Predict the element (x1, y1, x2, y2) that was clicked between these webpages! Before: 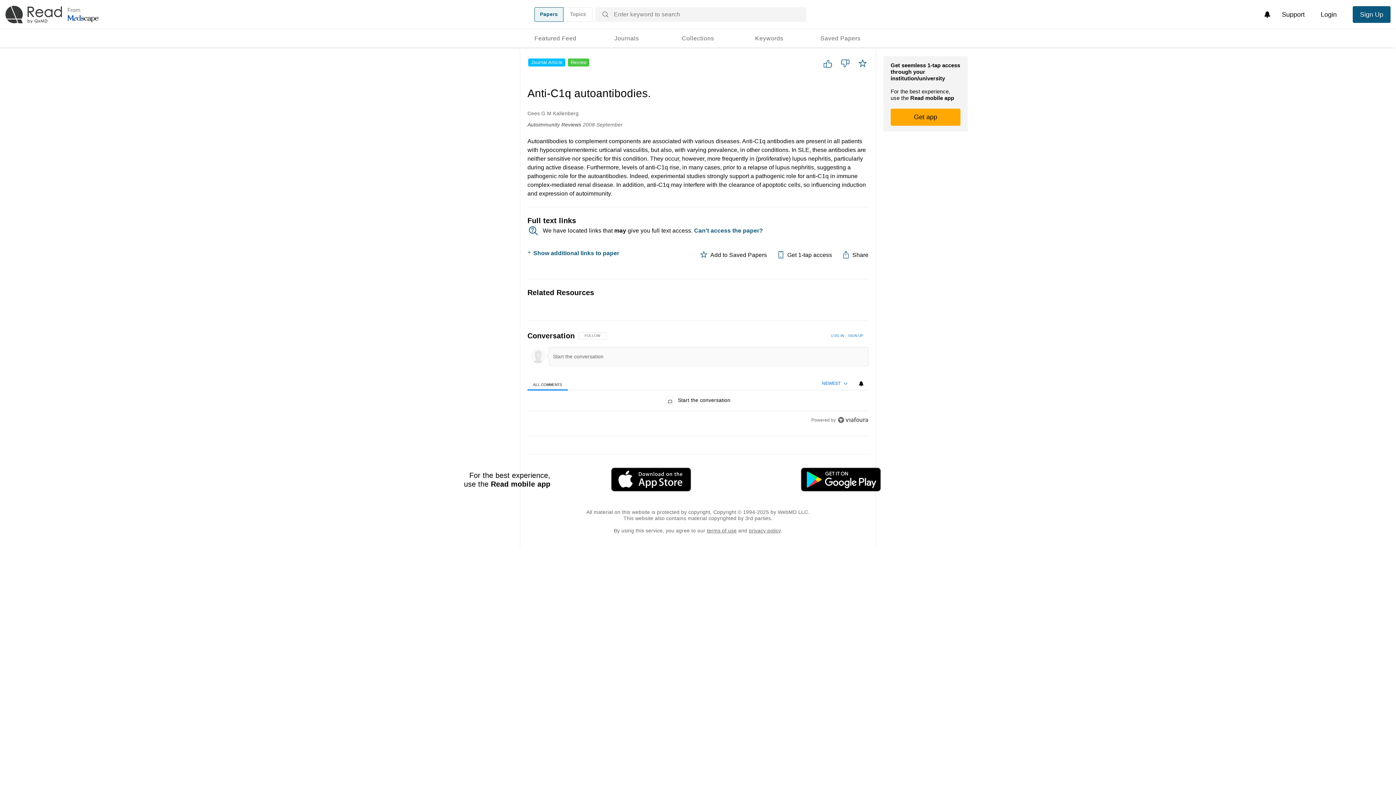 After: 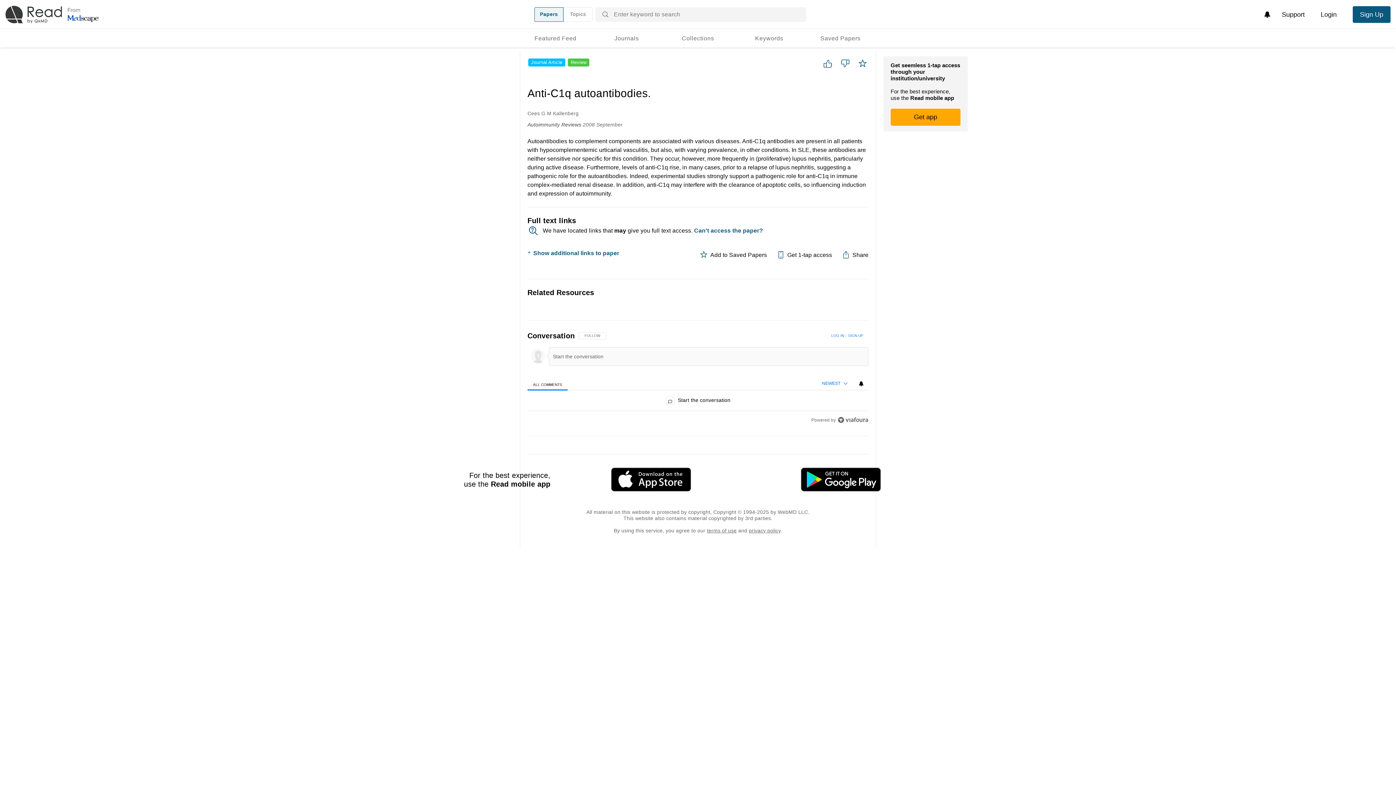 Action: bbox: (743, 468, 933, 491)